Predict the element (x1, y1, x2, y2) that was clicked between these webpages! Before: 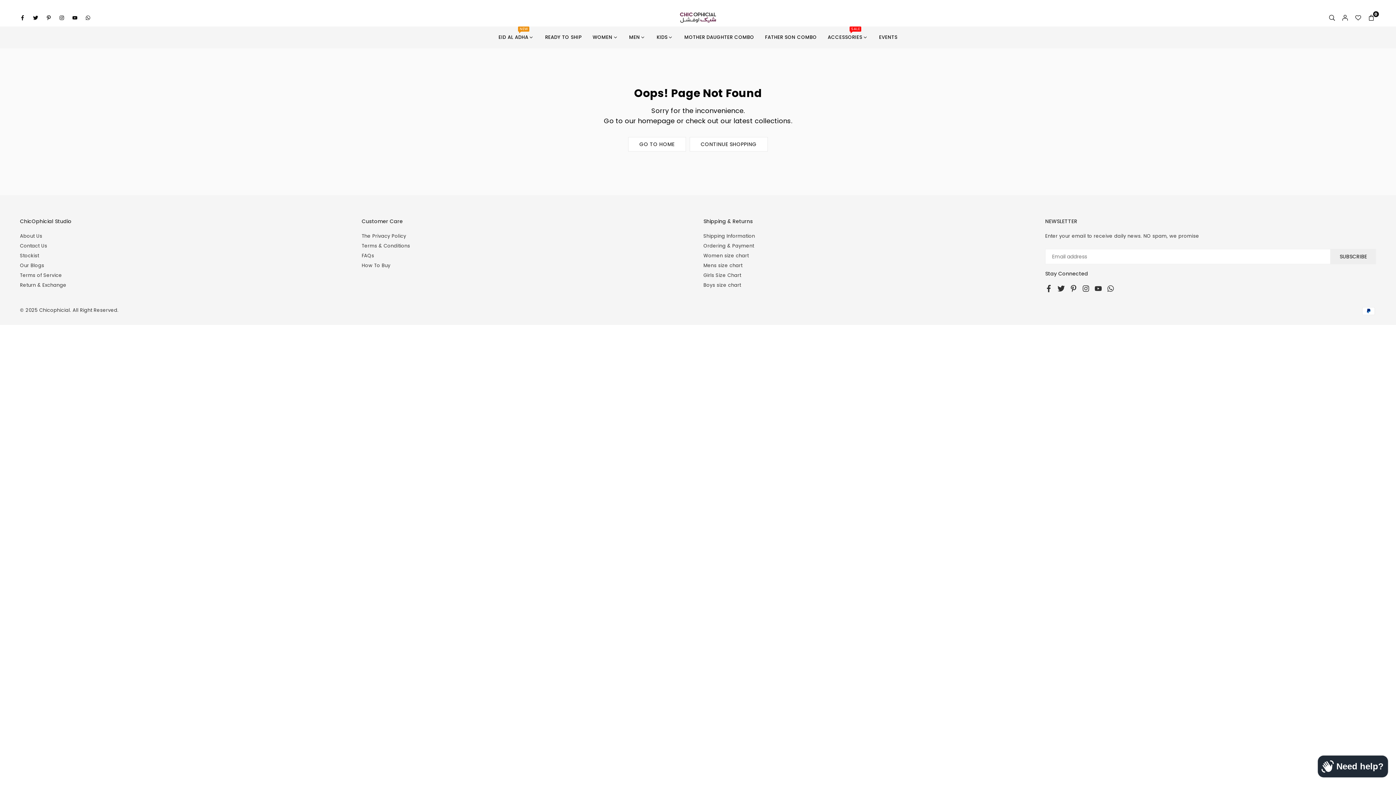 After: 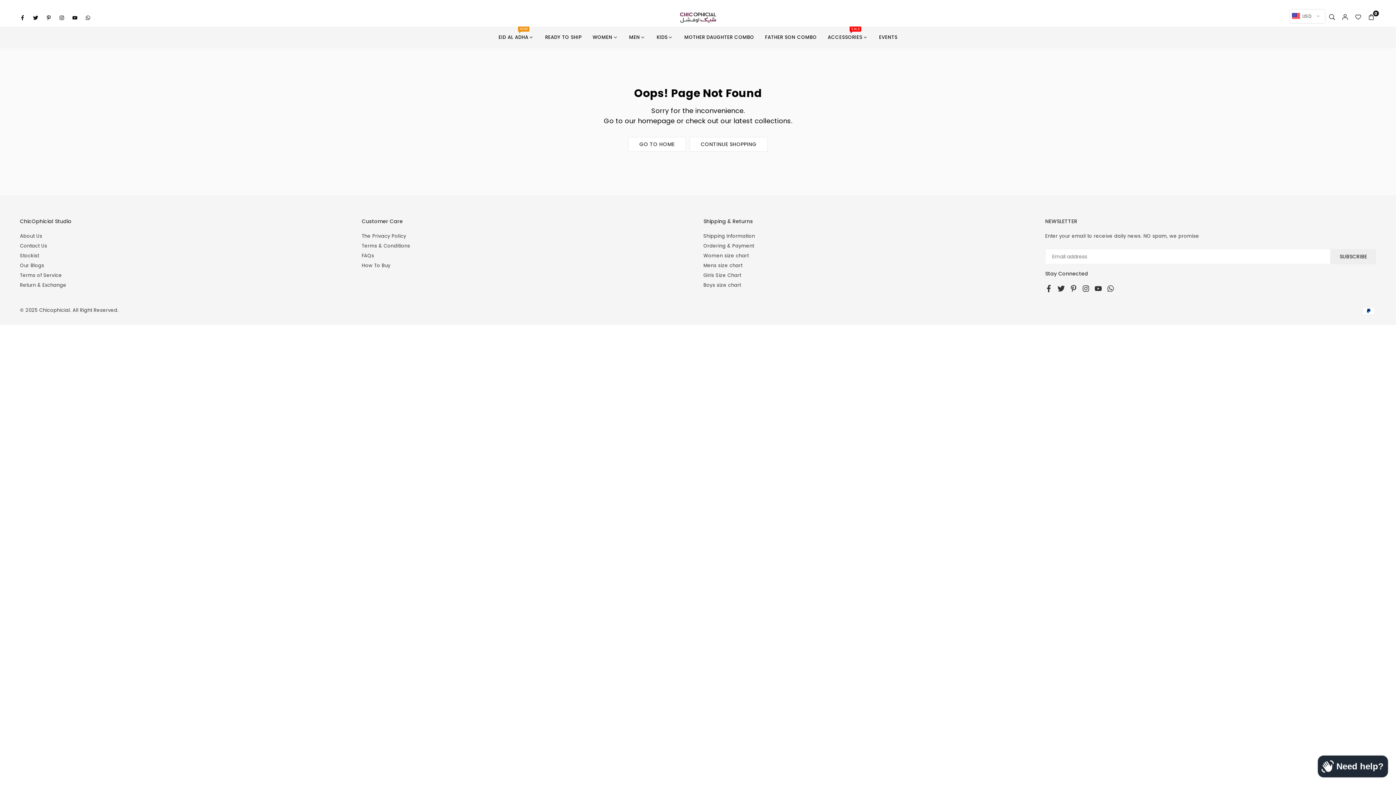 Action: label: YouTube bbox: (72, 13, 77, 21)